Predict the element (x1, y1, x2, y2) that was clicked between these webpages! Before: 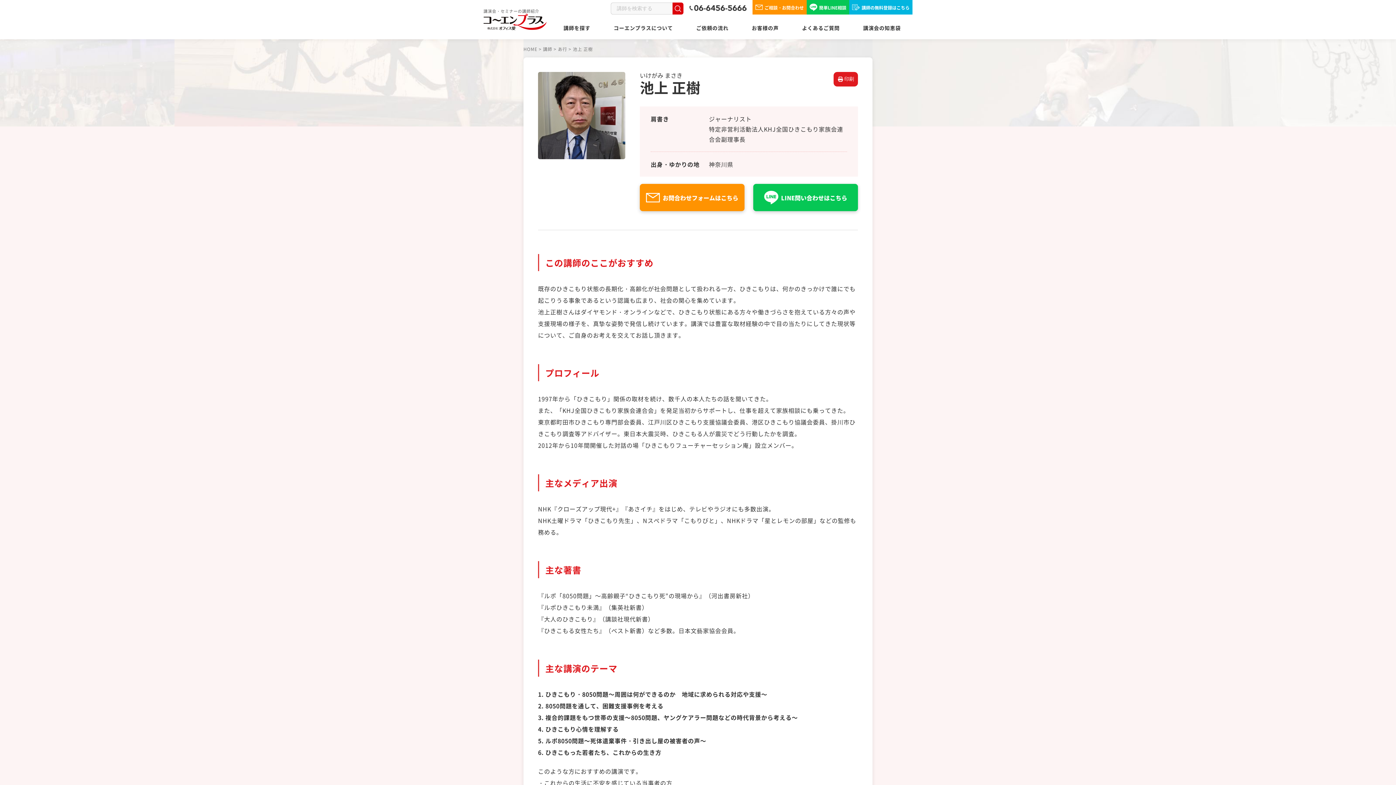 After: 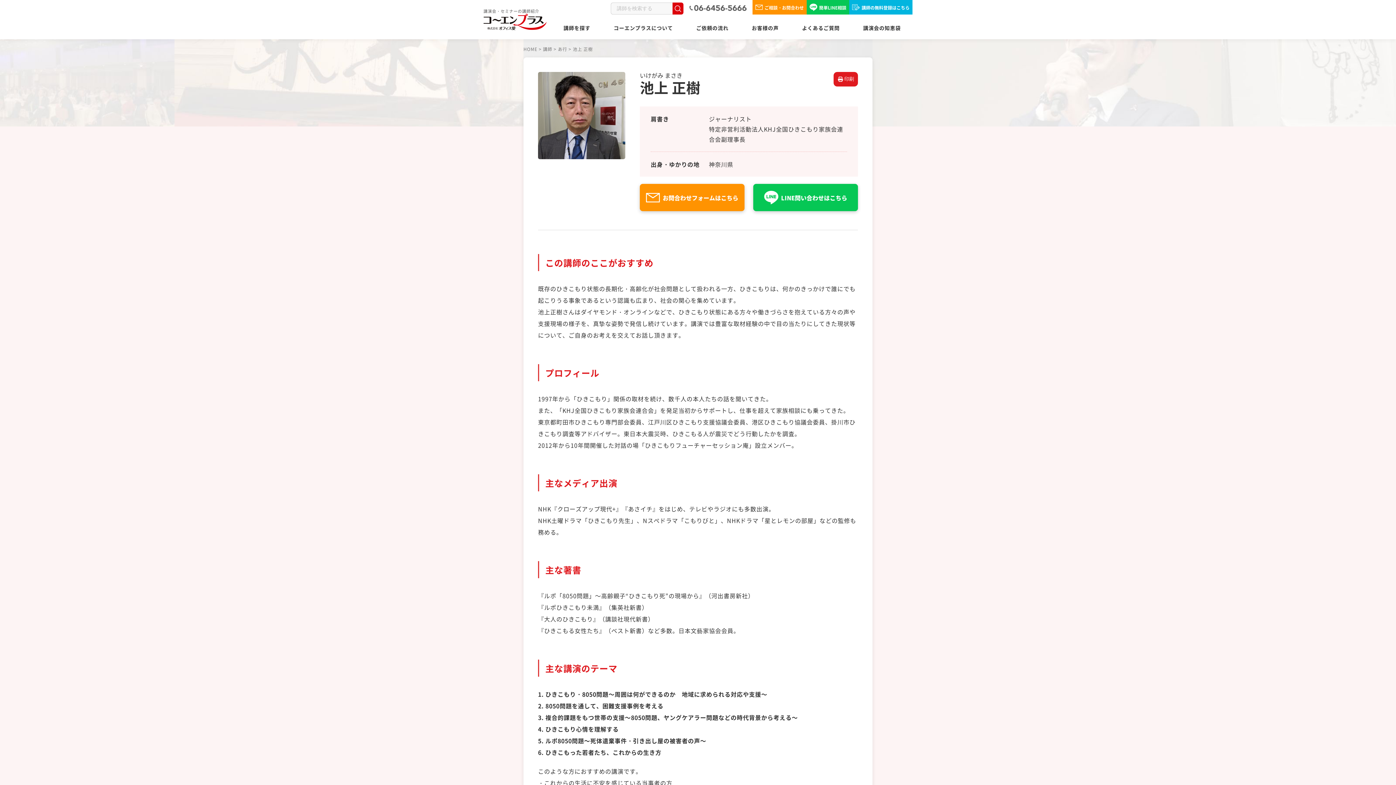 Action: bbox: (689, 4, 746, 11)